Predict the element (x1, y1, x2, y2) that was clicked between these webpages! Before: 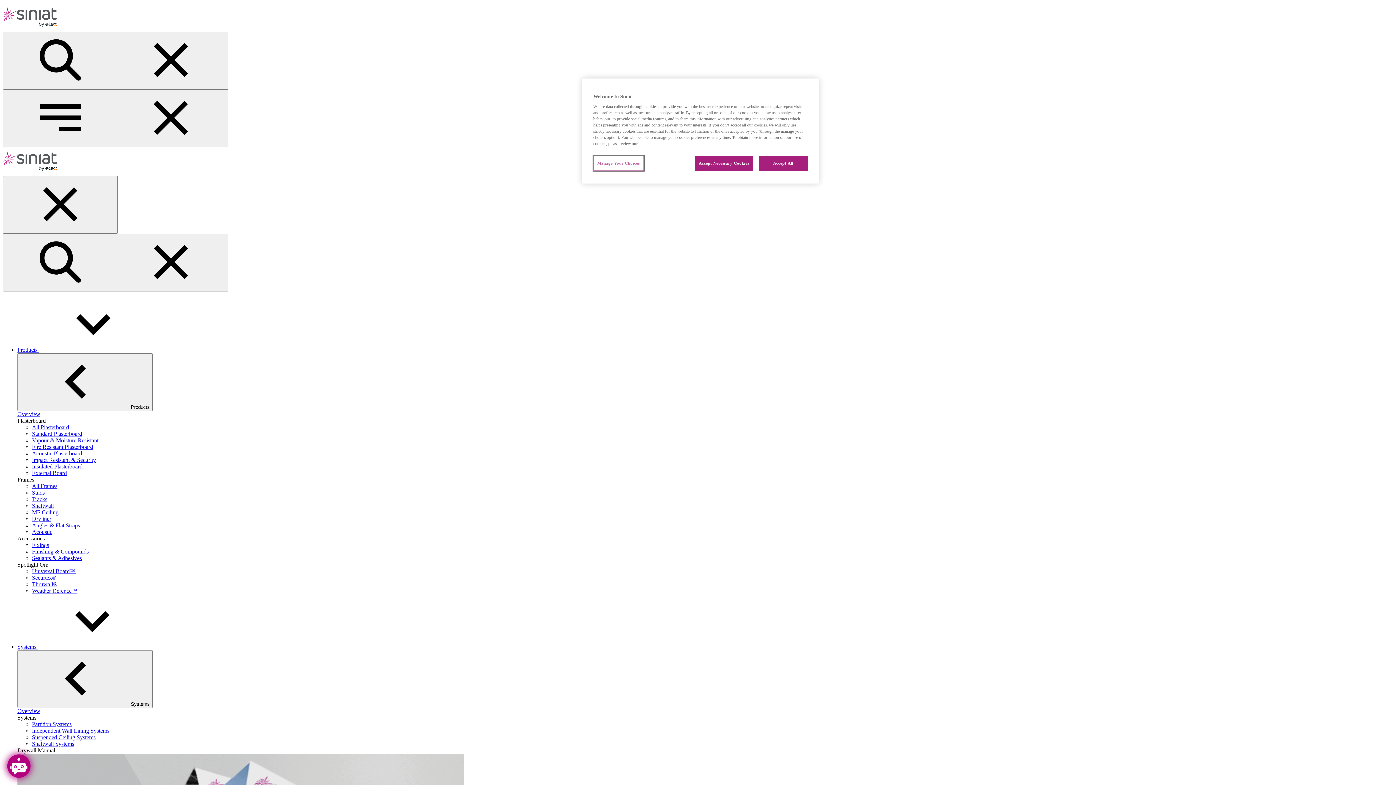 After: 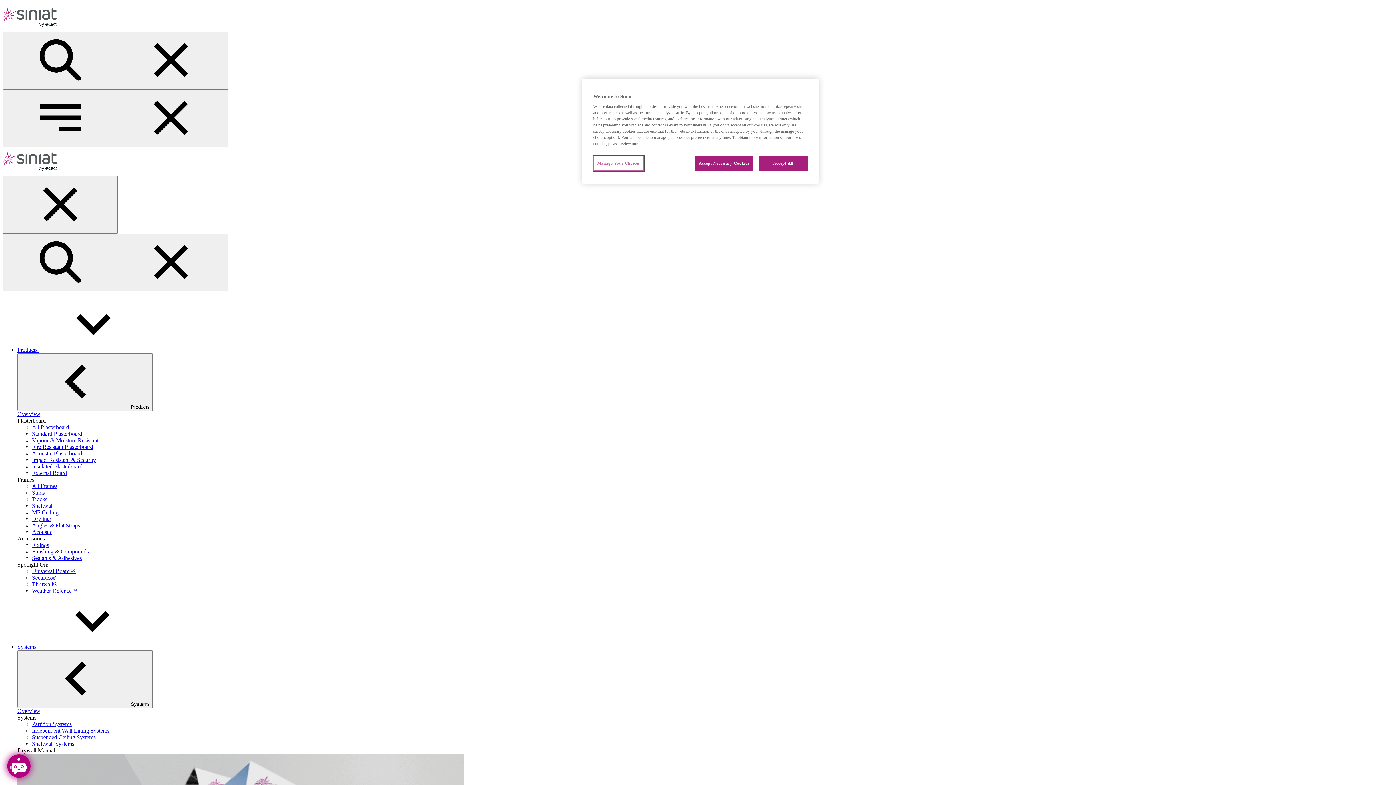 Action: label: Sealants & Adhesives bbox: (32, 555, 81, 561)